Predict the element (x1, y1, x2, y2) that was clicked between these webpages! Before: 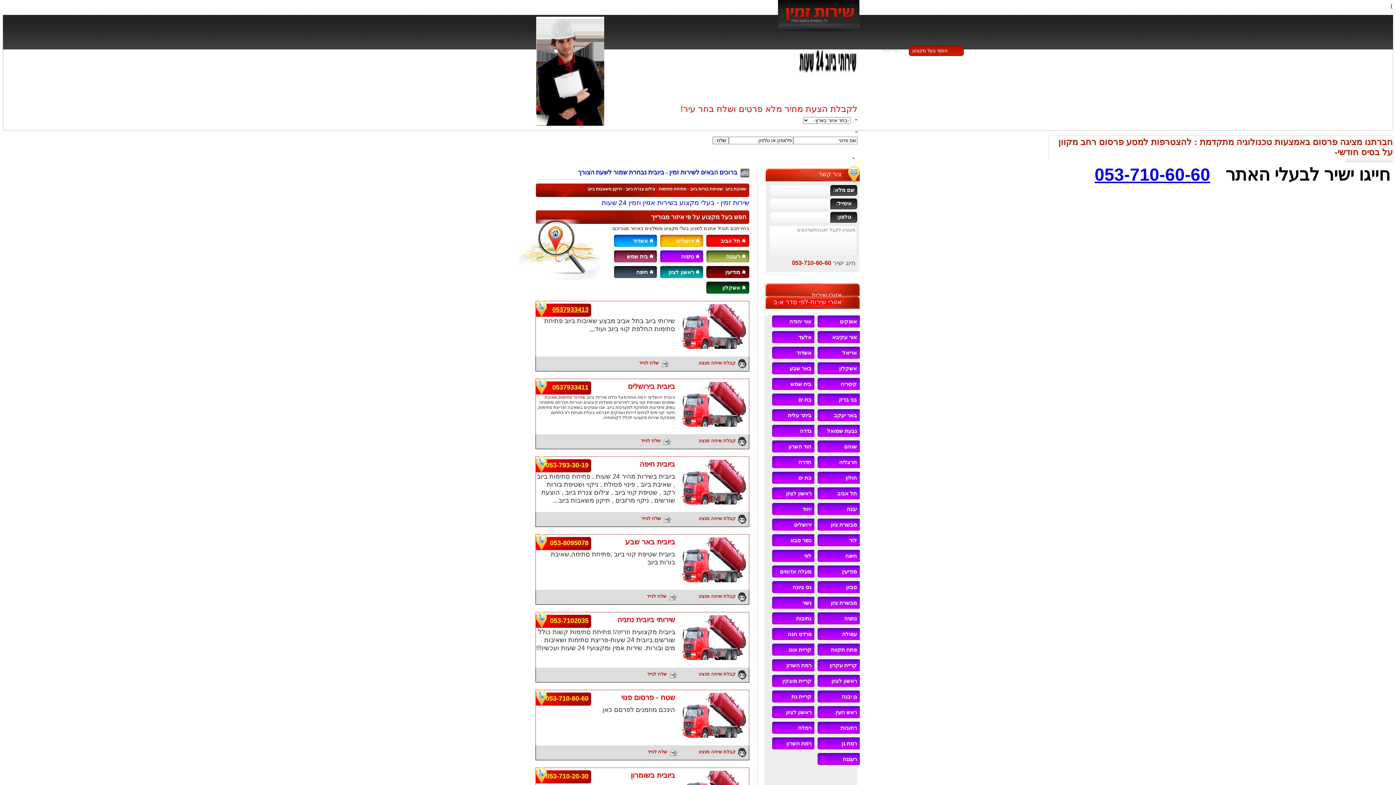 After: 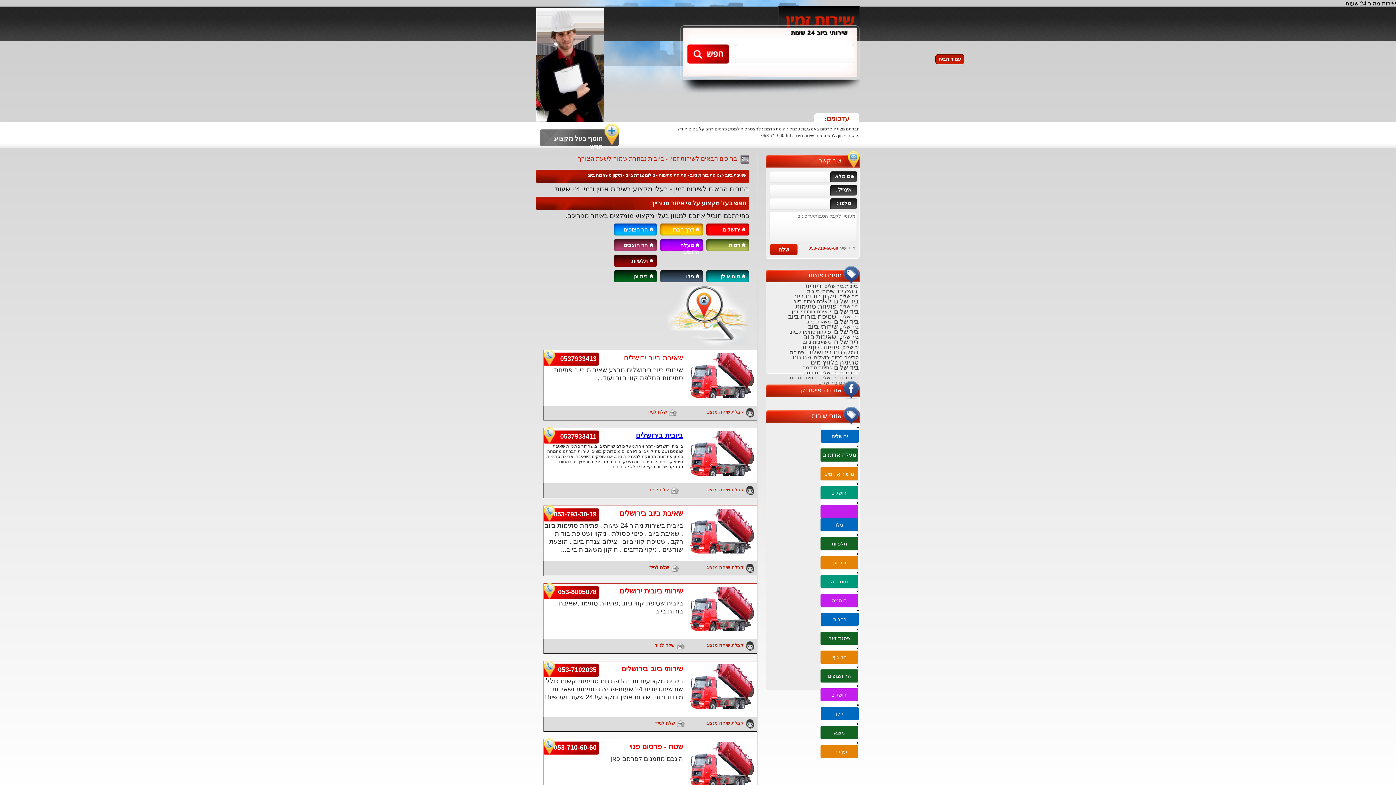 Action: label: ירושלים bbox: (676, 237, 699, 244)